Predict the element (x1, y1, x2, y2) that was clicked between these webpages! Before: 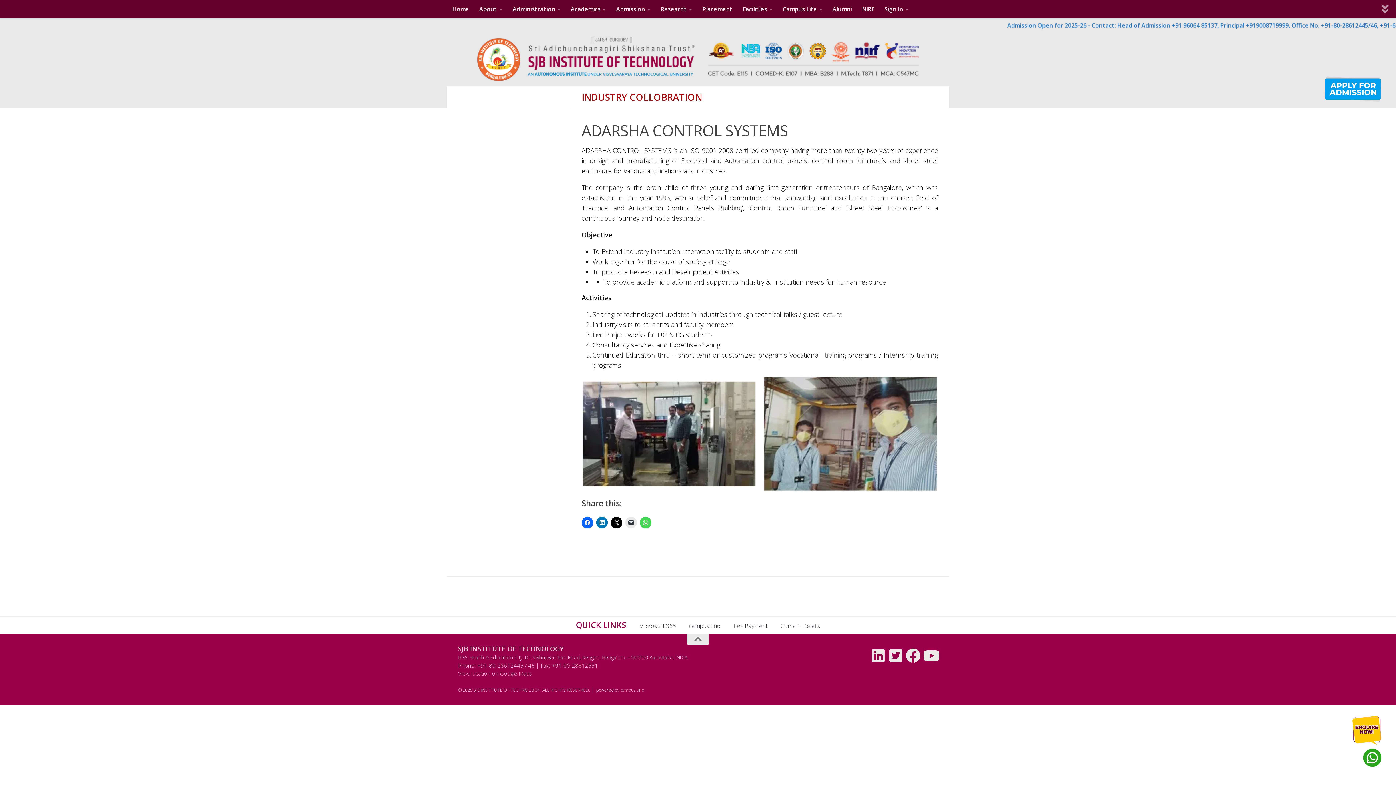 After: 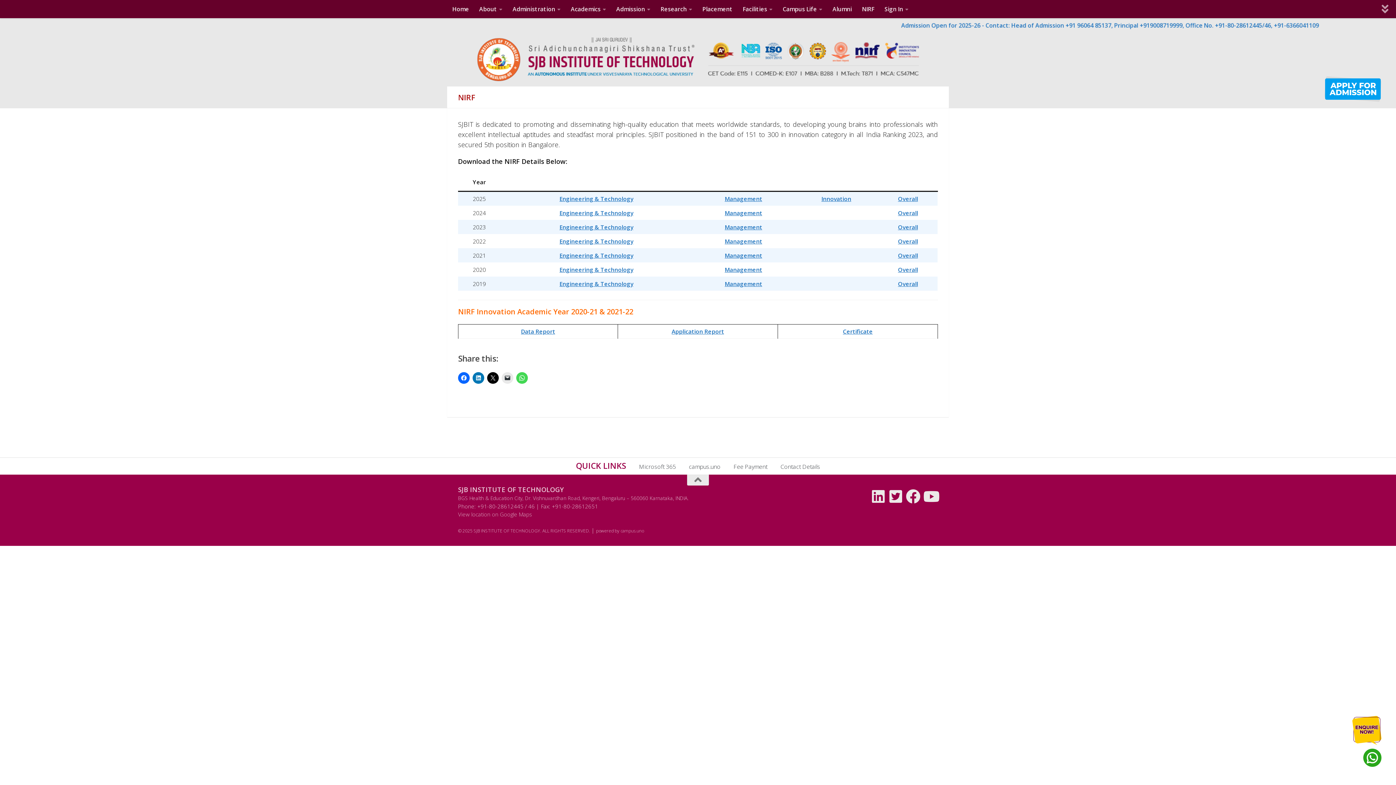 Action: label: NIRF bbox: (857, 0, 879, 18)